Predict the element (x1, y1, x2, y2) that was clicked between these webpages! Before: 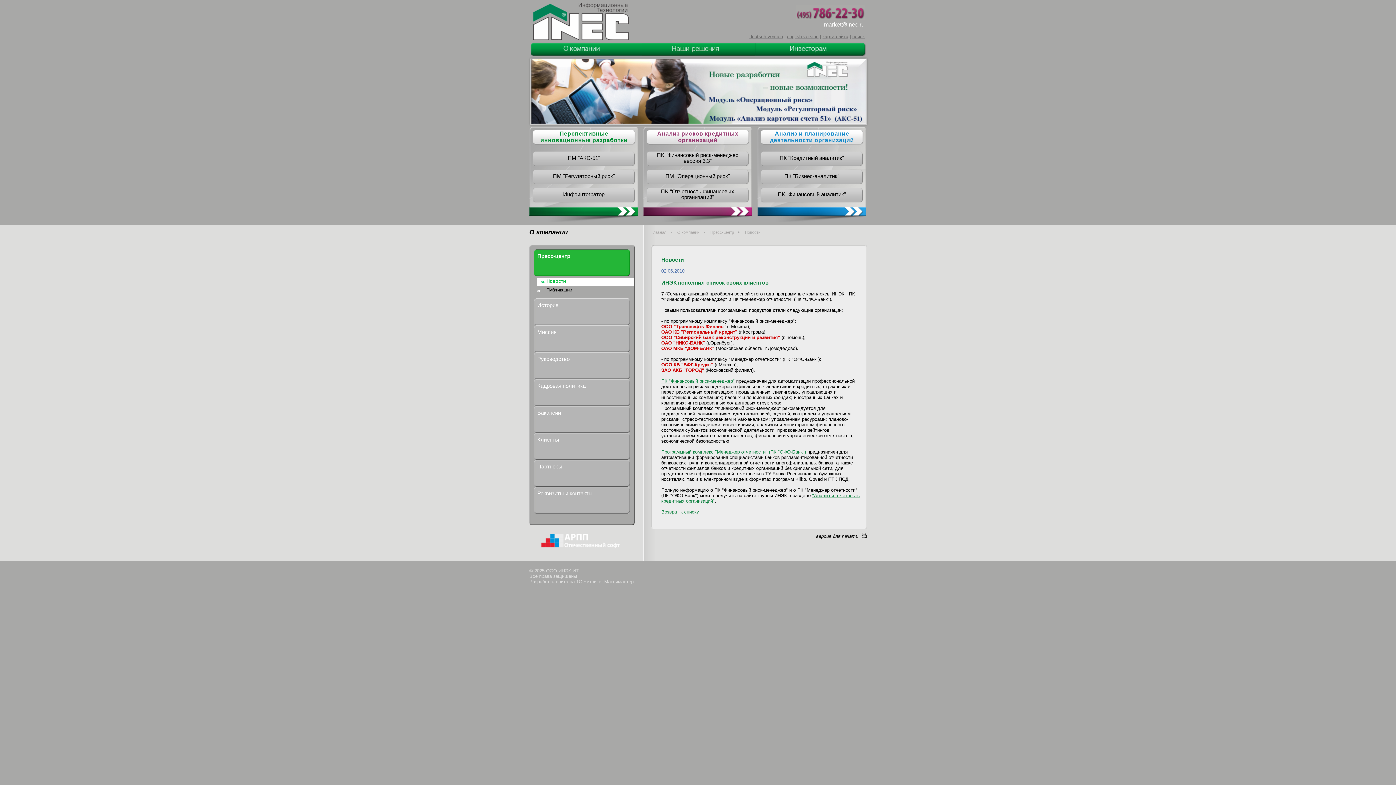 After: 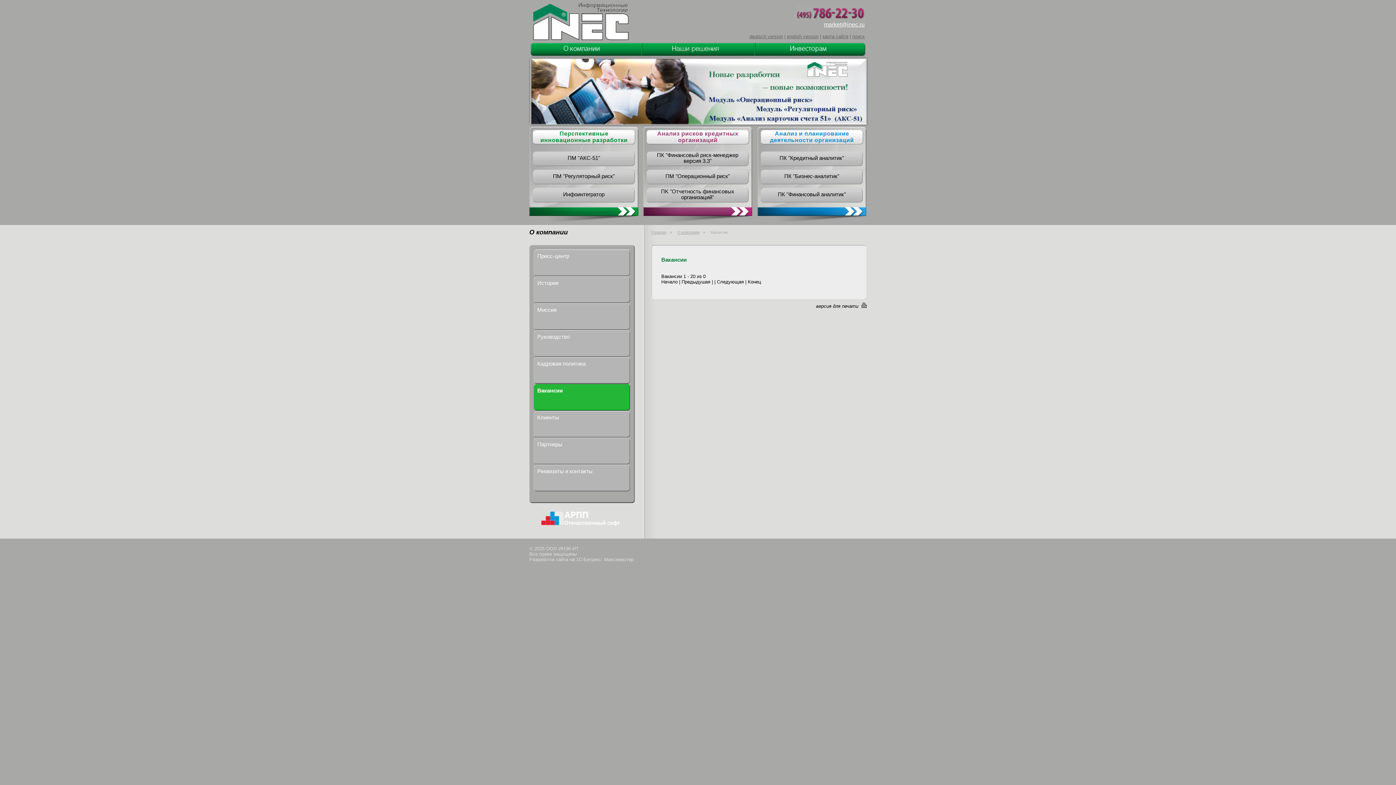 Action: label: Вакансии bbox: (537, 406, 630, 433)